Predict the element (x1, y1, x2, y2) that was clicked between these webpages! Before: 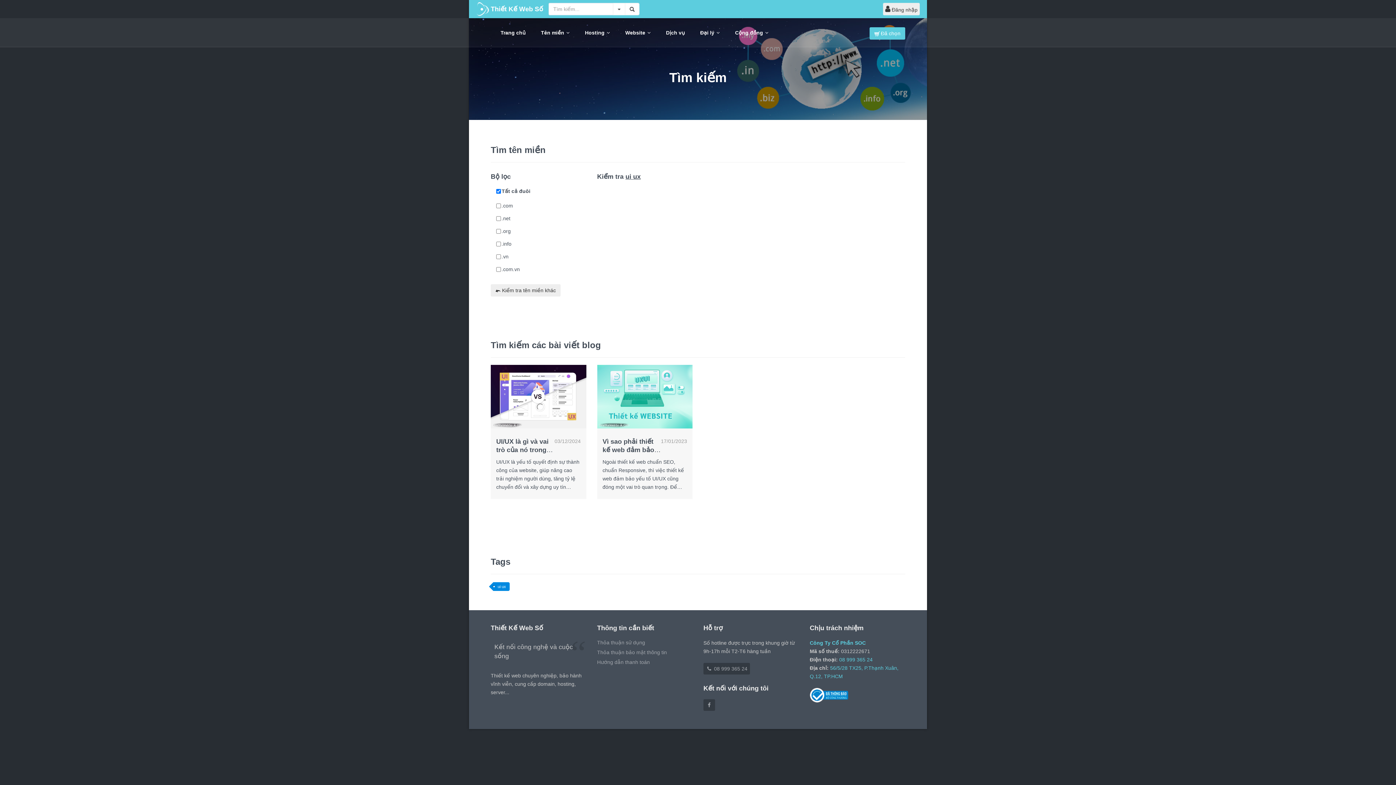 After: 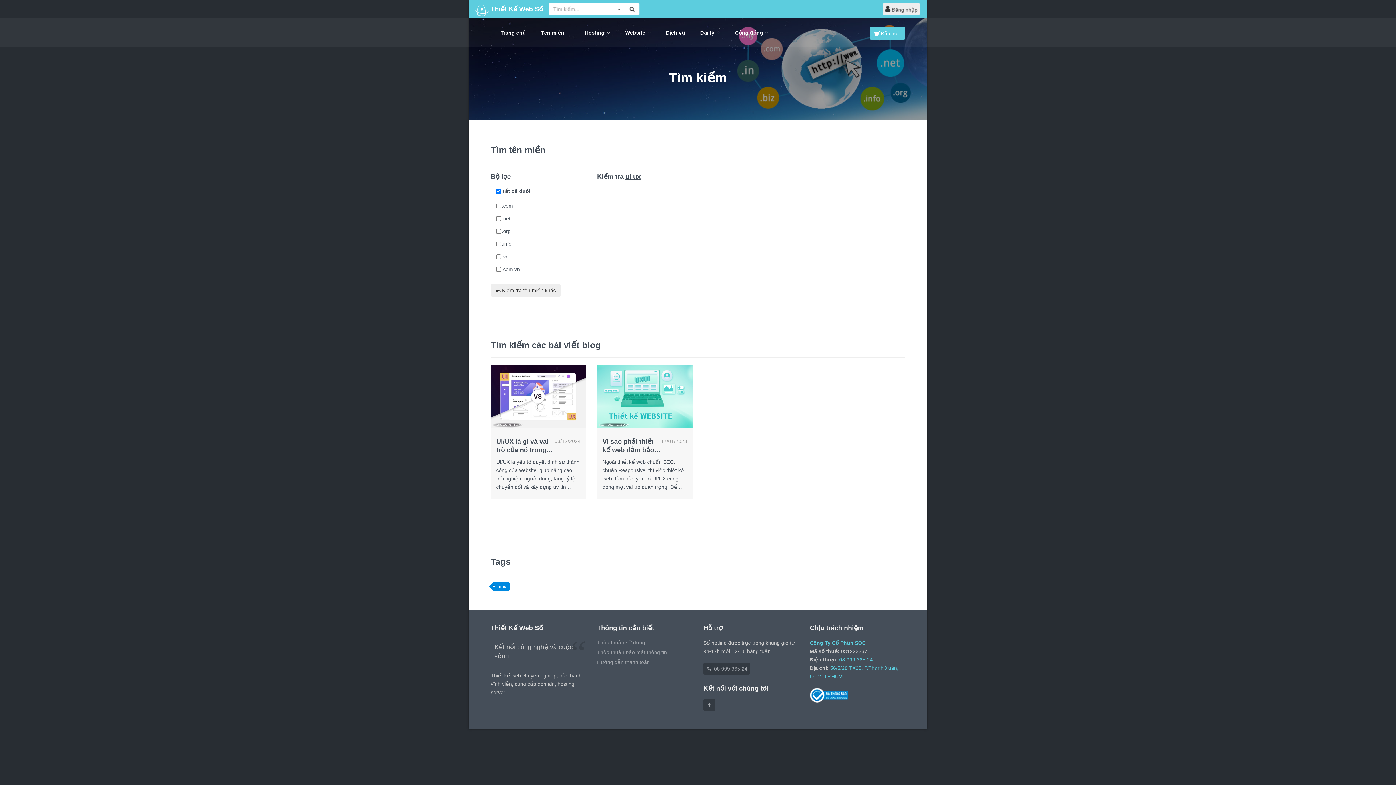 Action: bbox: (810, 688, 848, 702)